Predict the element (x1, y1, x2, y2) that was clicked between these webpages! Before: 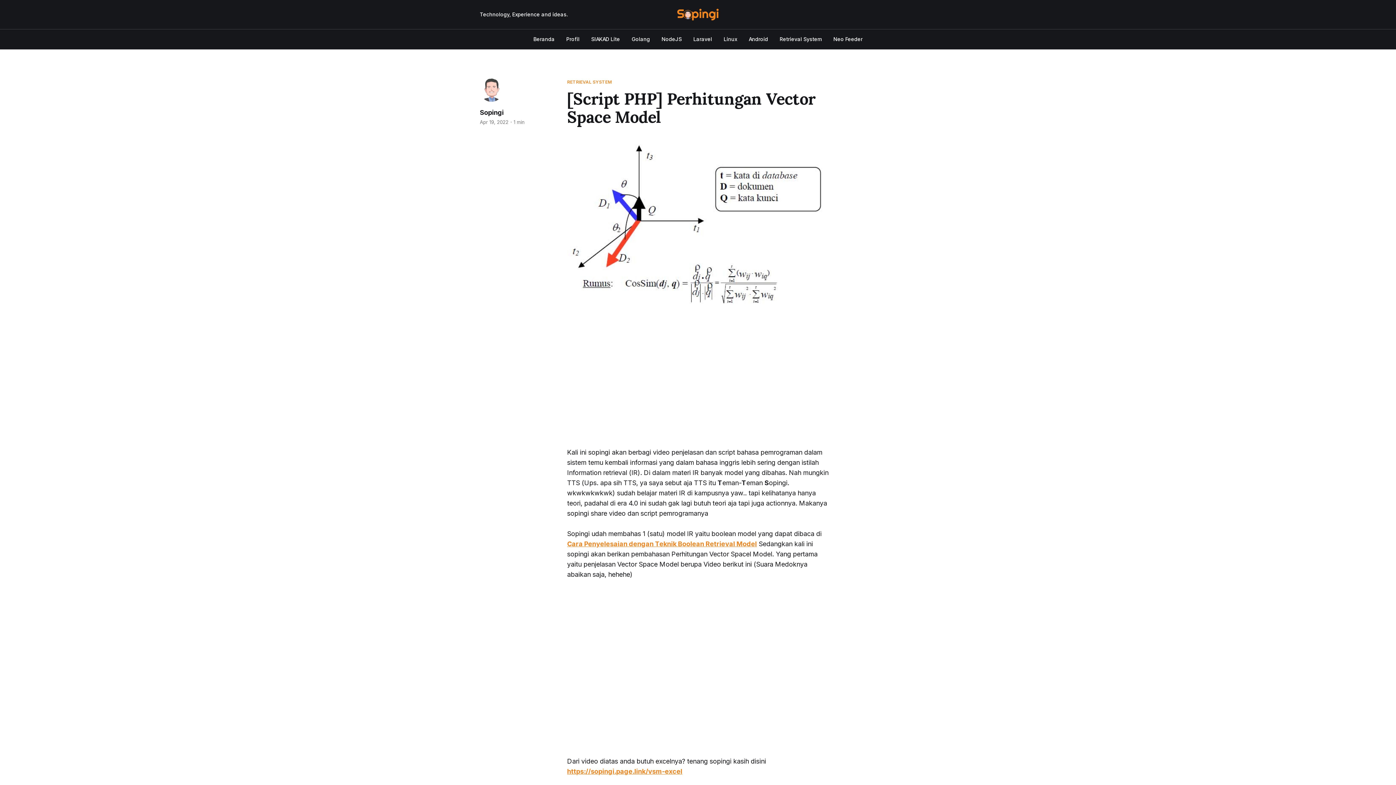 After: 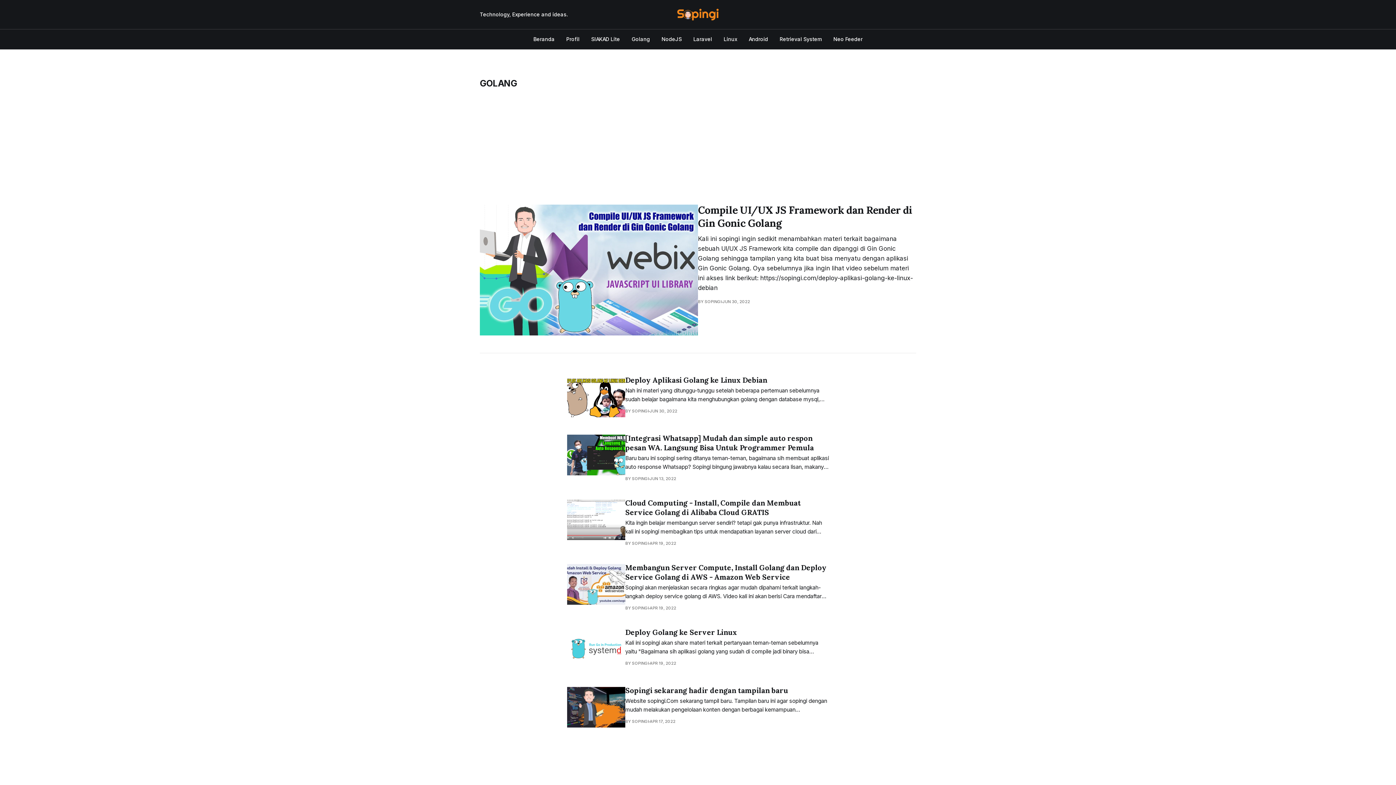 Action: bbox: (631, 36, 650, 42) label: Golang